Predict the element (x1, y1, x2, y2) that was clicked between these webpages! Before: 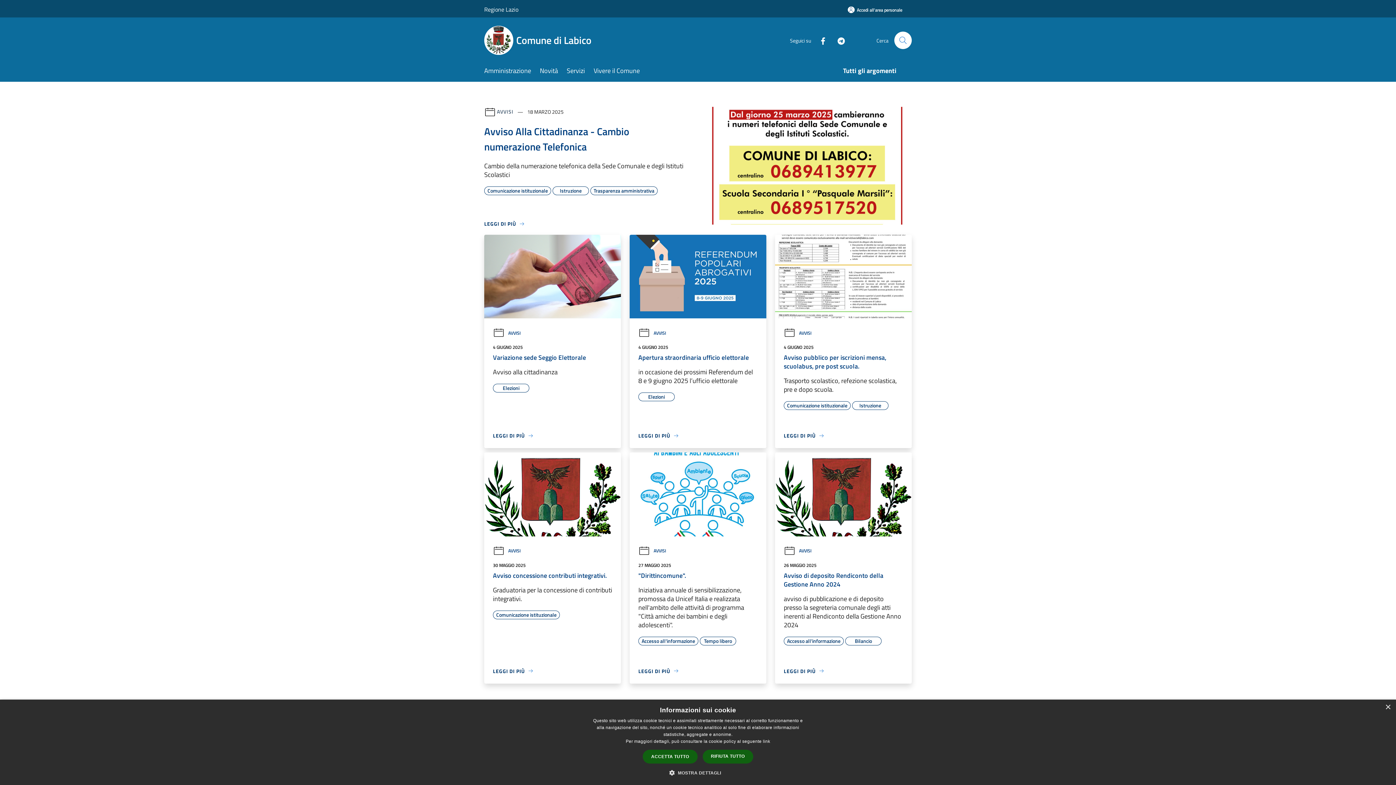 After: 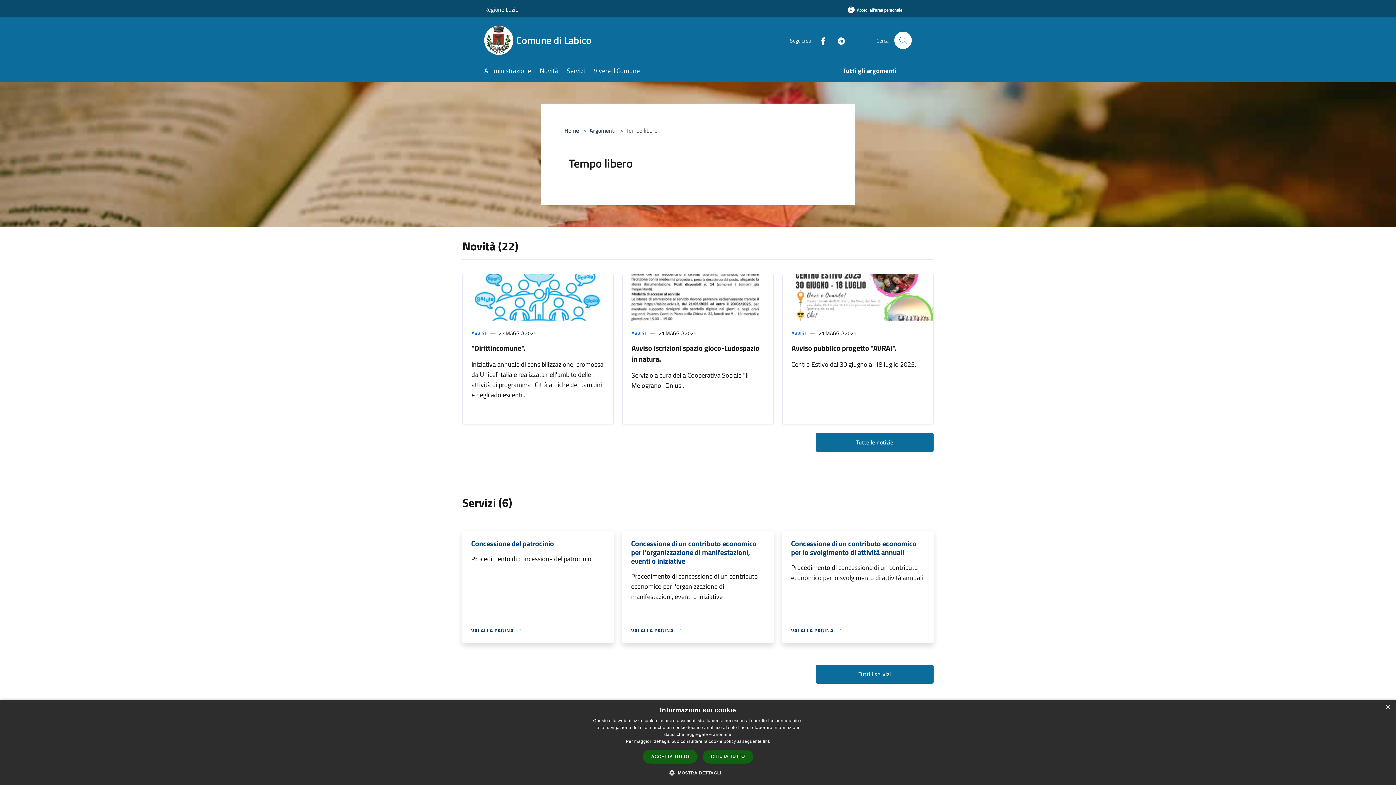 Action: label: Tempo libero bbox: (700, 637, 736, 646)